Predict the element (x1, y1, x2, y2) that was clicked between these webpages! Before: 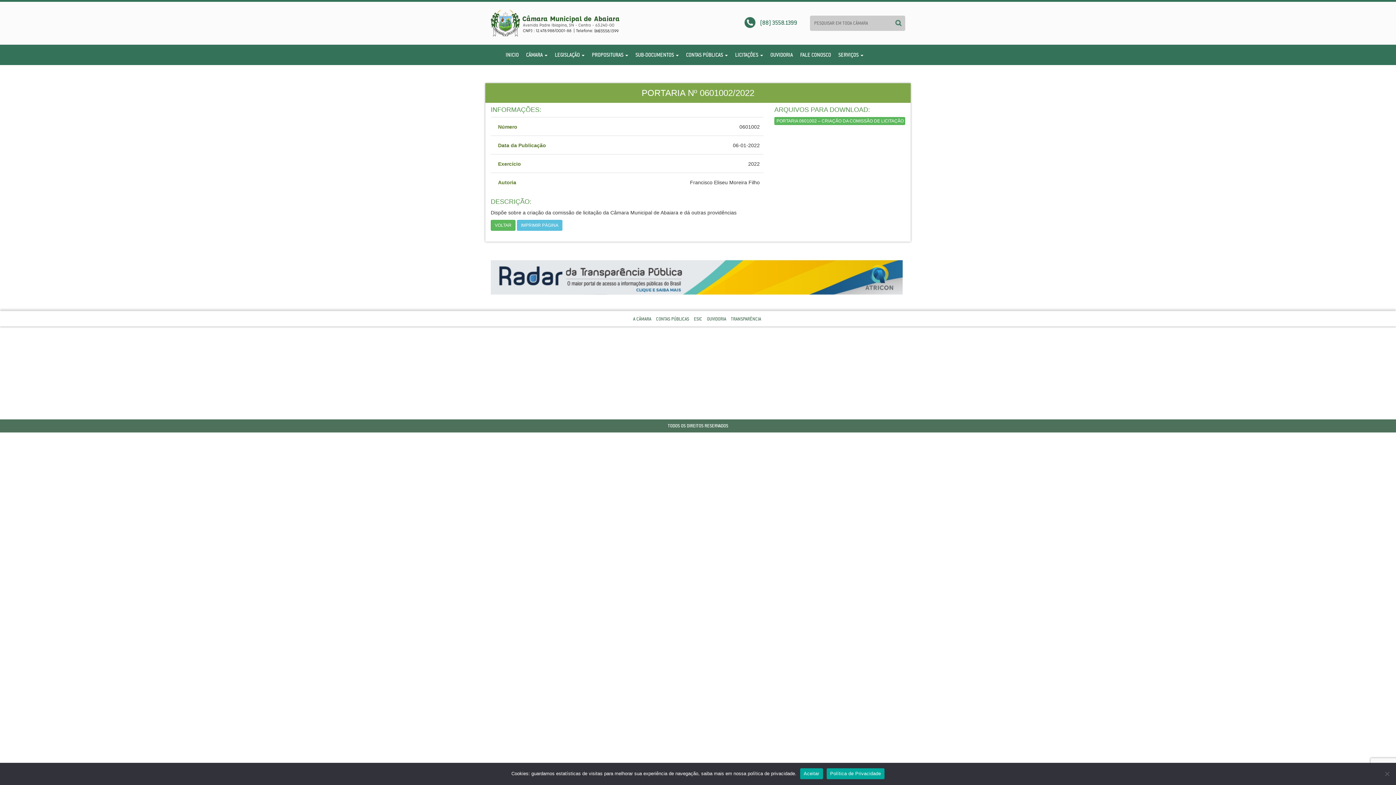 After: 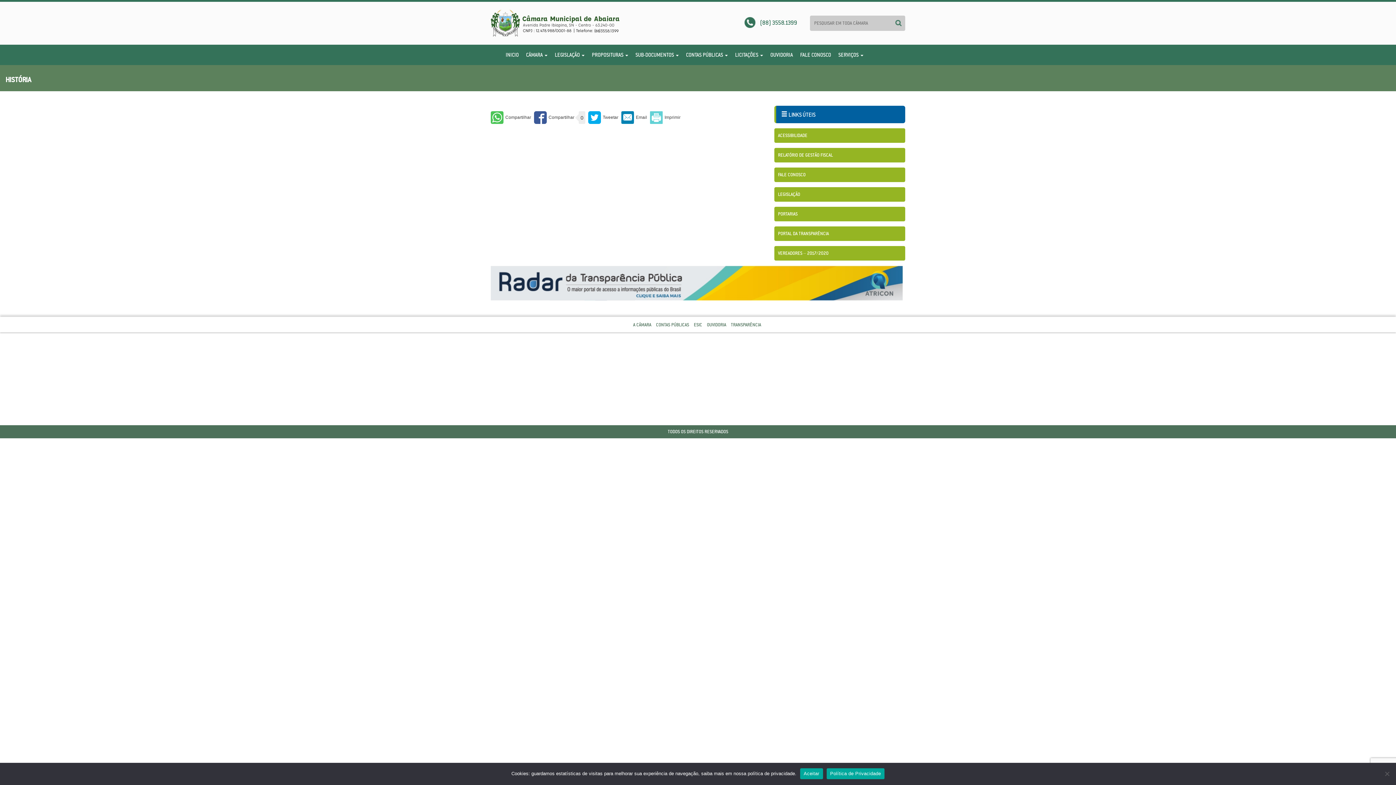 Action: label: A CÂMARA bbox: (633, 316, 651, 321)